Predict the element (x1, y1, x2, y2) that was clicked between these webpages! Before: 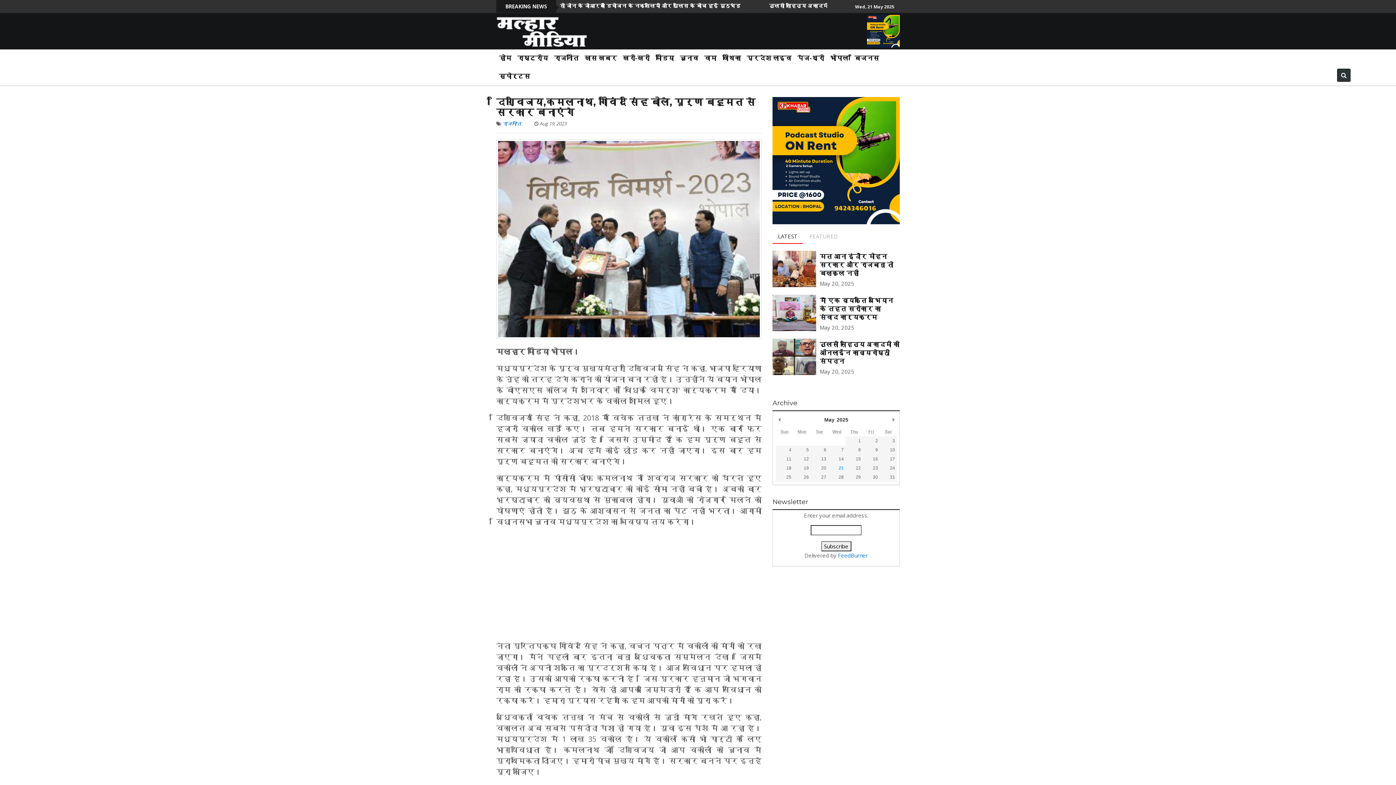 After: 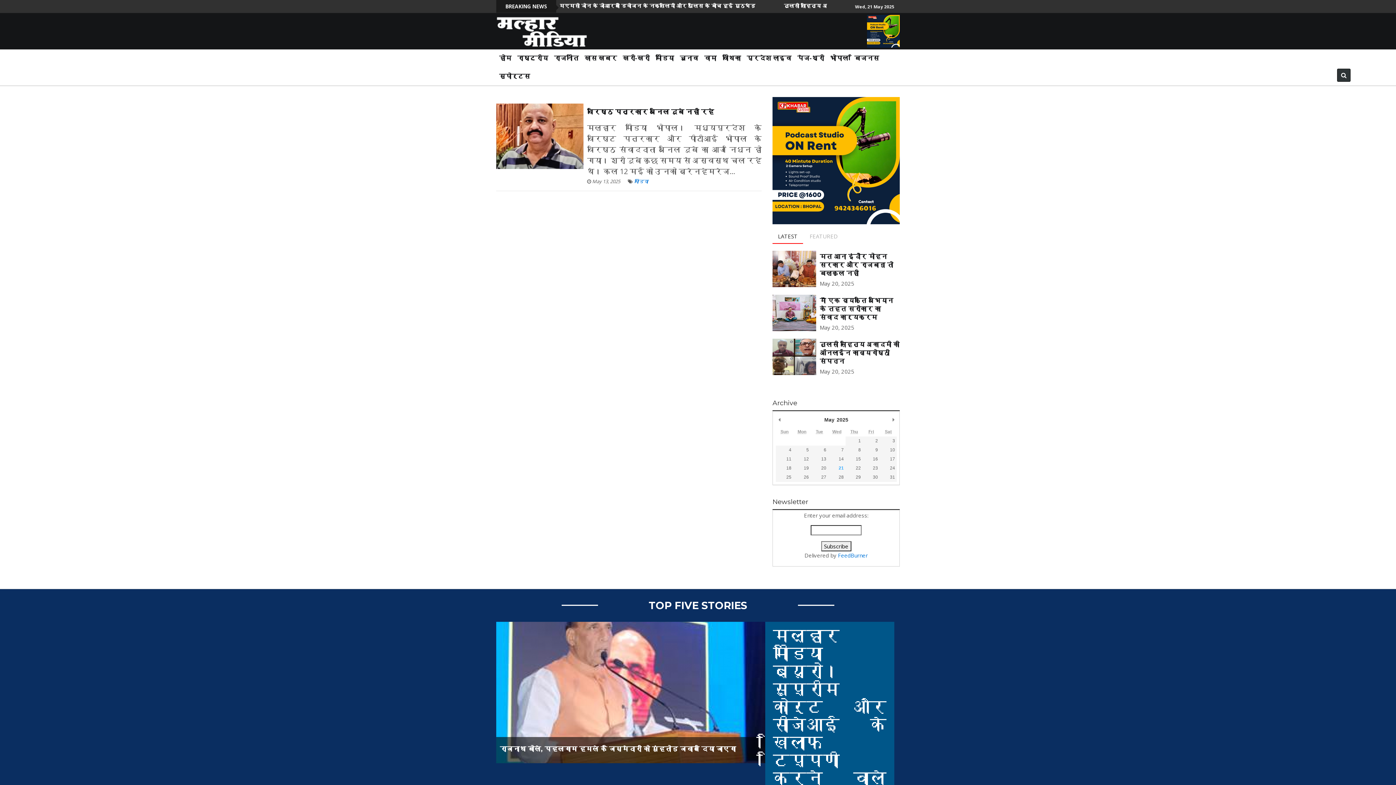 Action: label: 13 bbox: (810, 454, 828, 463)